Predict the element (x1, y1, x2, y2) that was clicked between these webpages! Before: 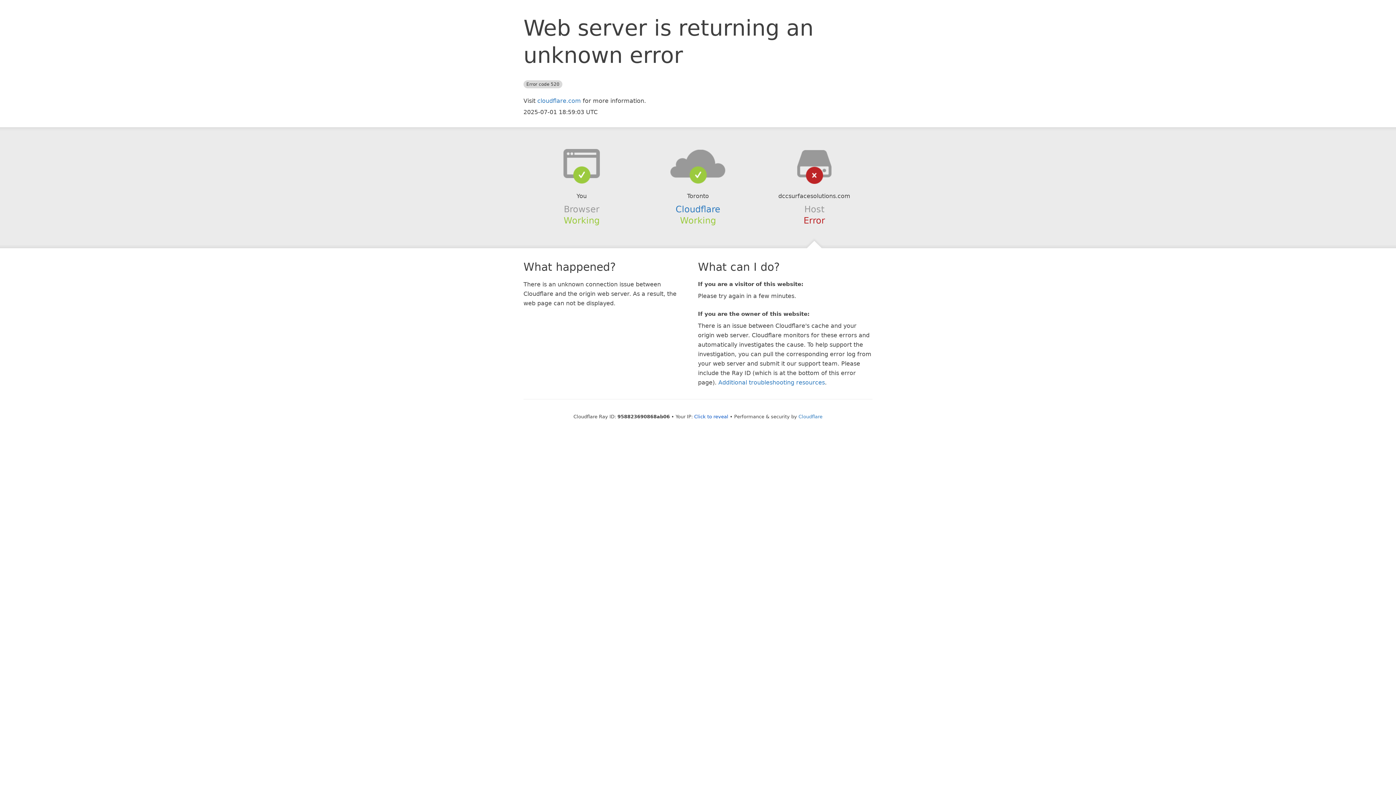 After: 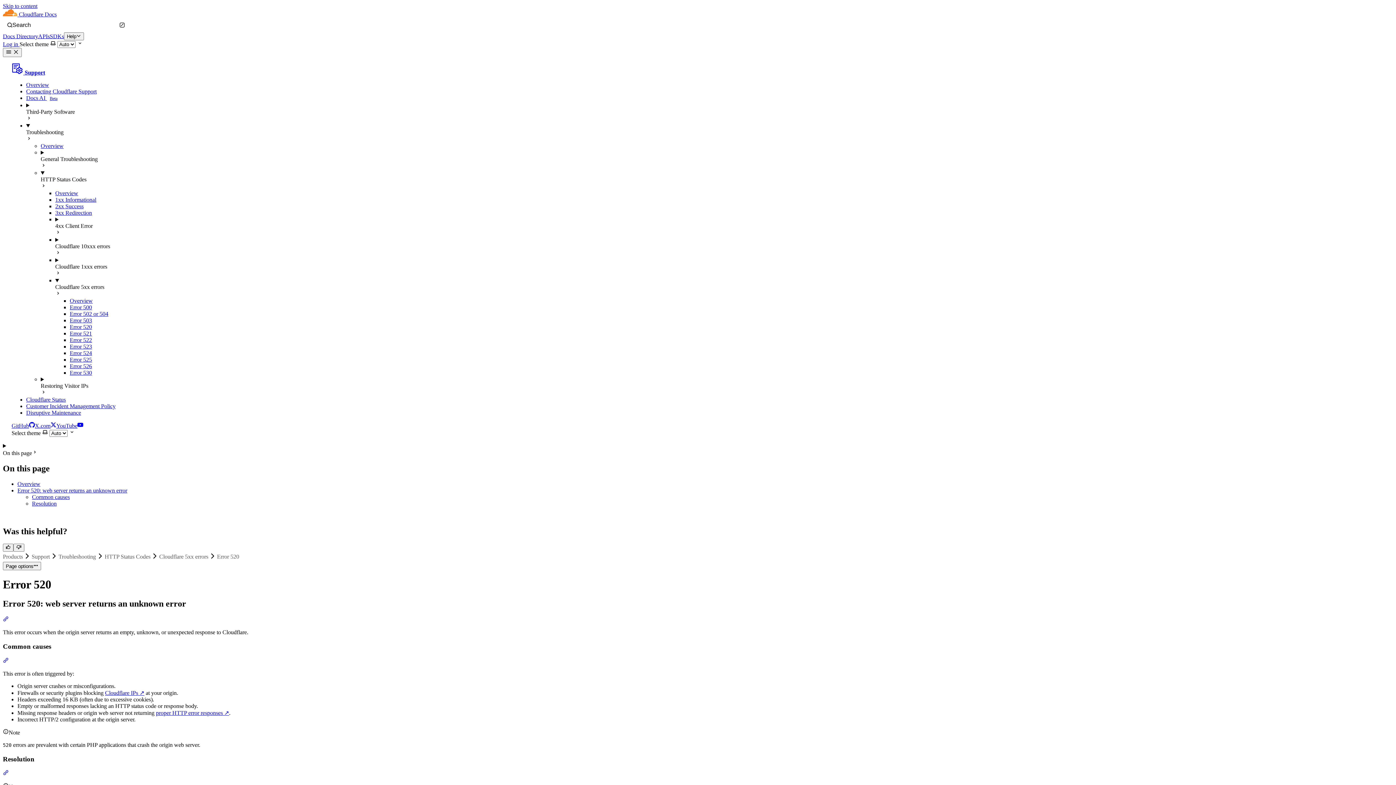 Action: bbox: (718, 379, 825, 386) label: Additional troubleshooting resources